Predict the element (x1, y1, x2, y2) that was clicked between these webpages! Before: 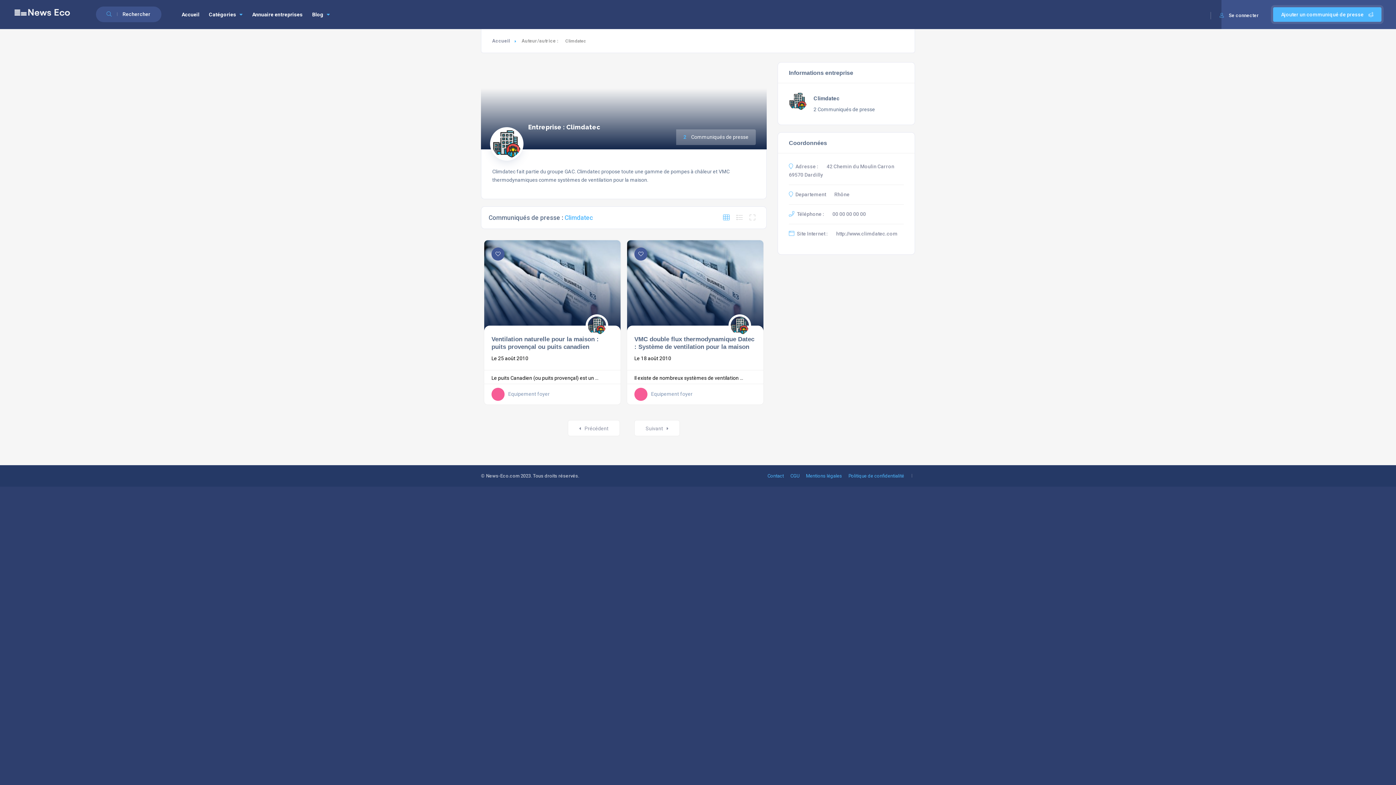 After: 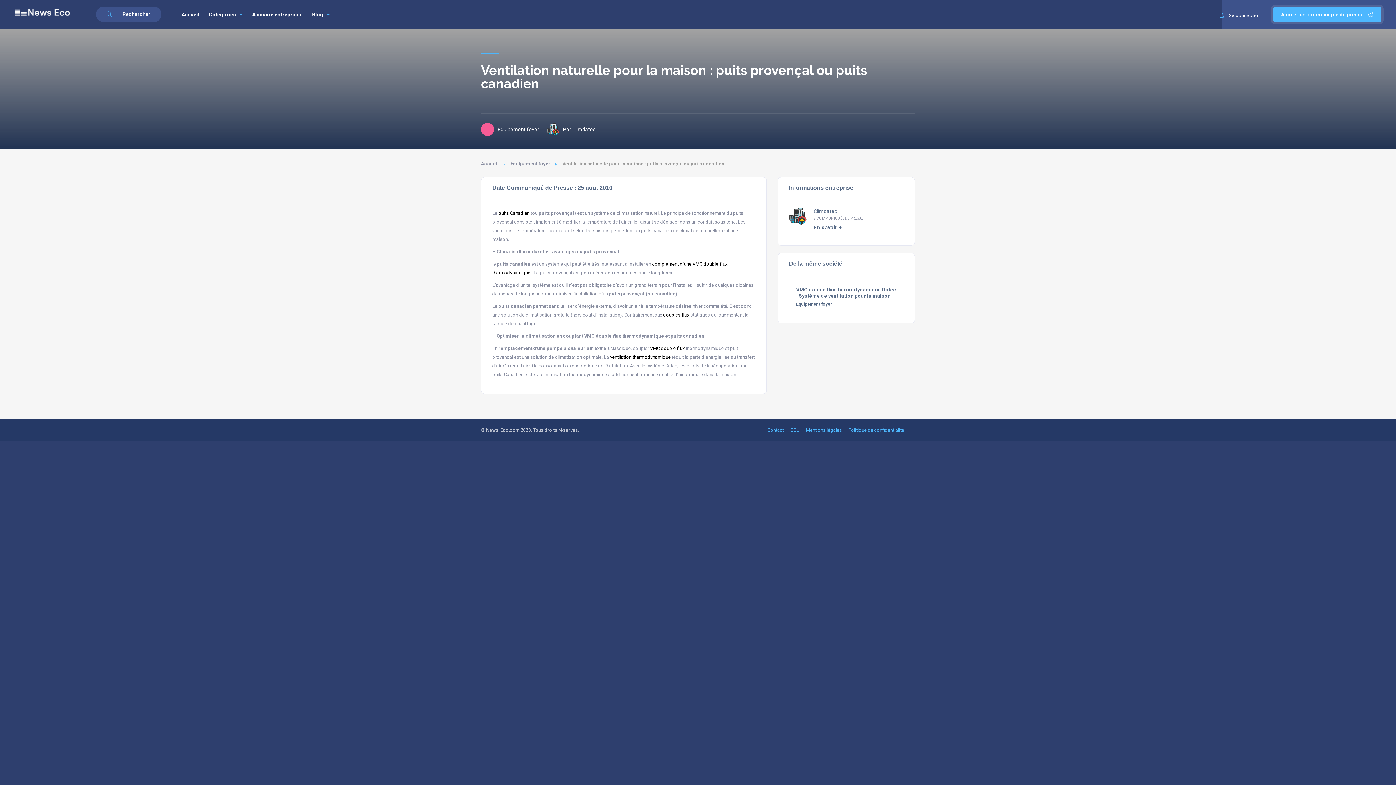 Action: bbox: (491, 335, 598, 350) label: Ventilation naturelle pour la maison : puits provençal ou puits canadien